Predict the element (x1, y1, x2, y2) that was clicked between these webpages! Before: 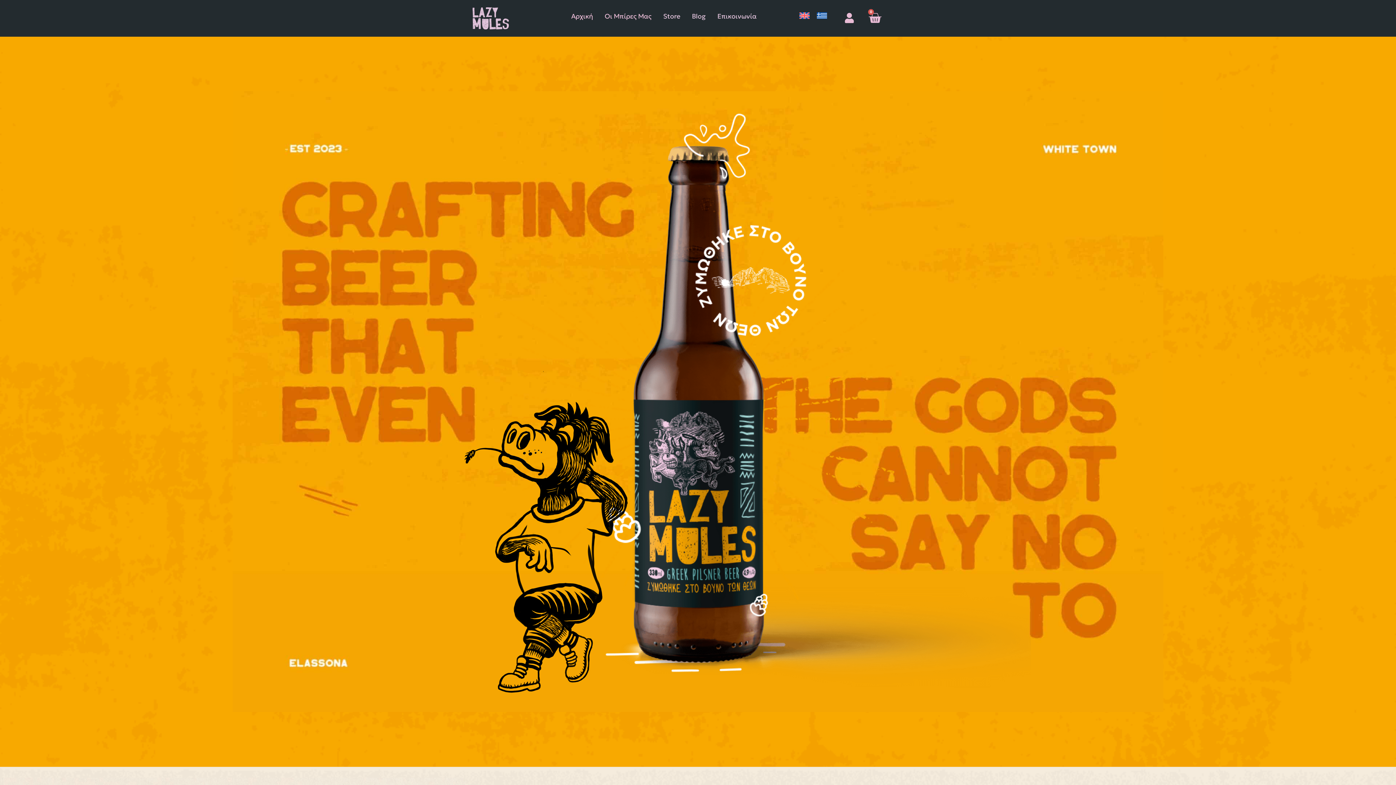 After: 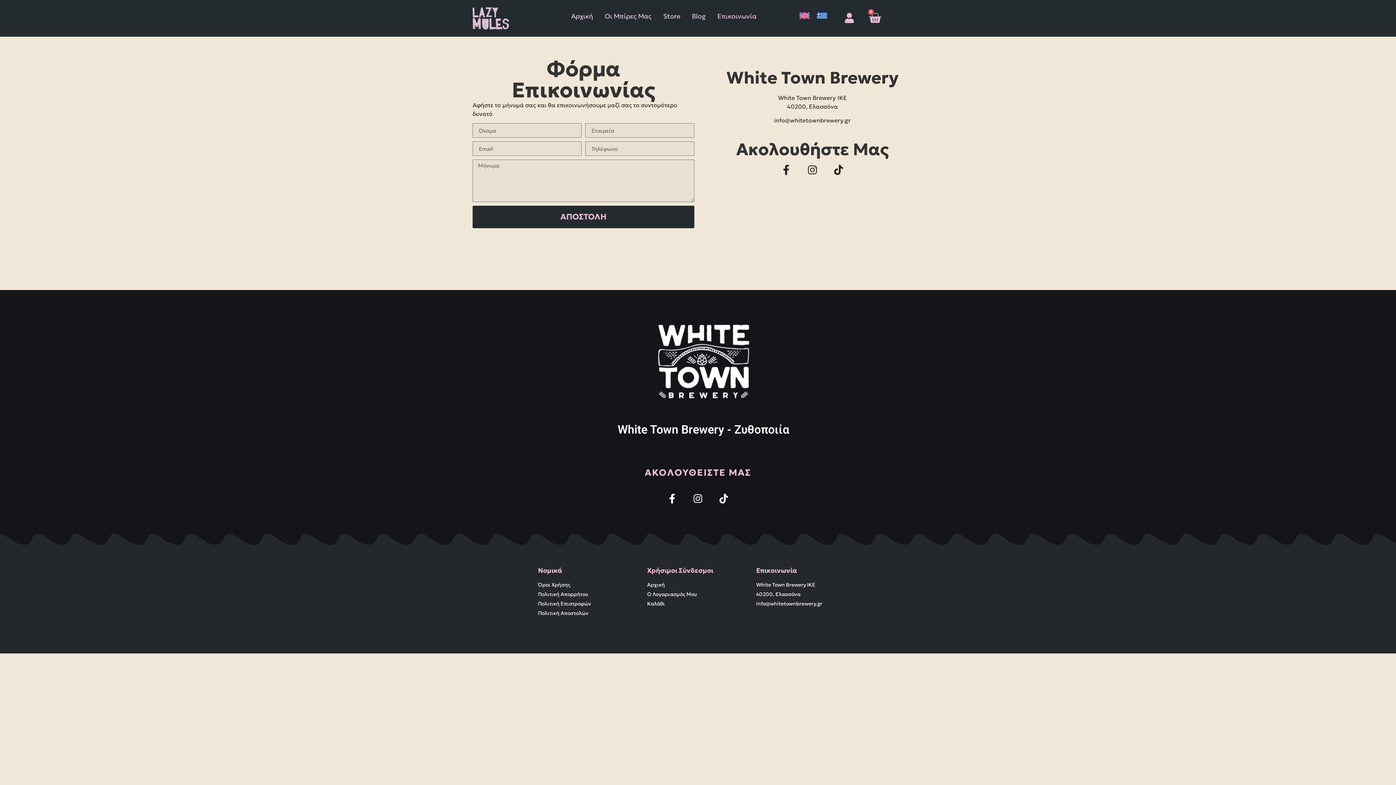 Action: label: Επικοινωνία bbox: (711, 7, 762, 25)